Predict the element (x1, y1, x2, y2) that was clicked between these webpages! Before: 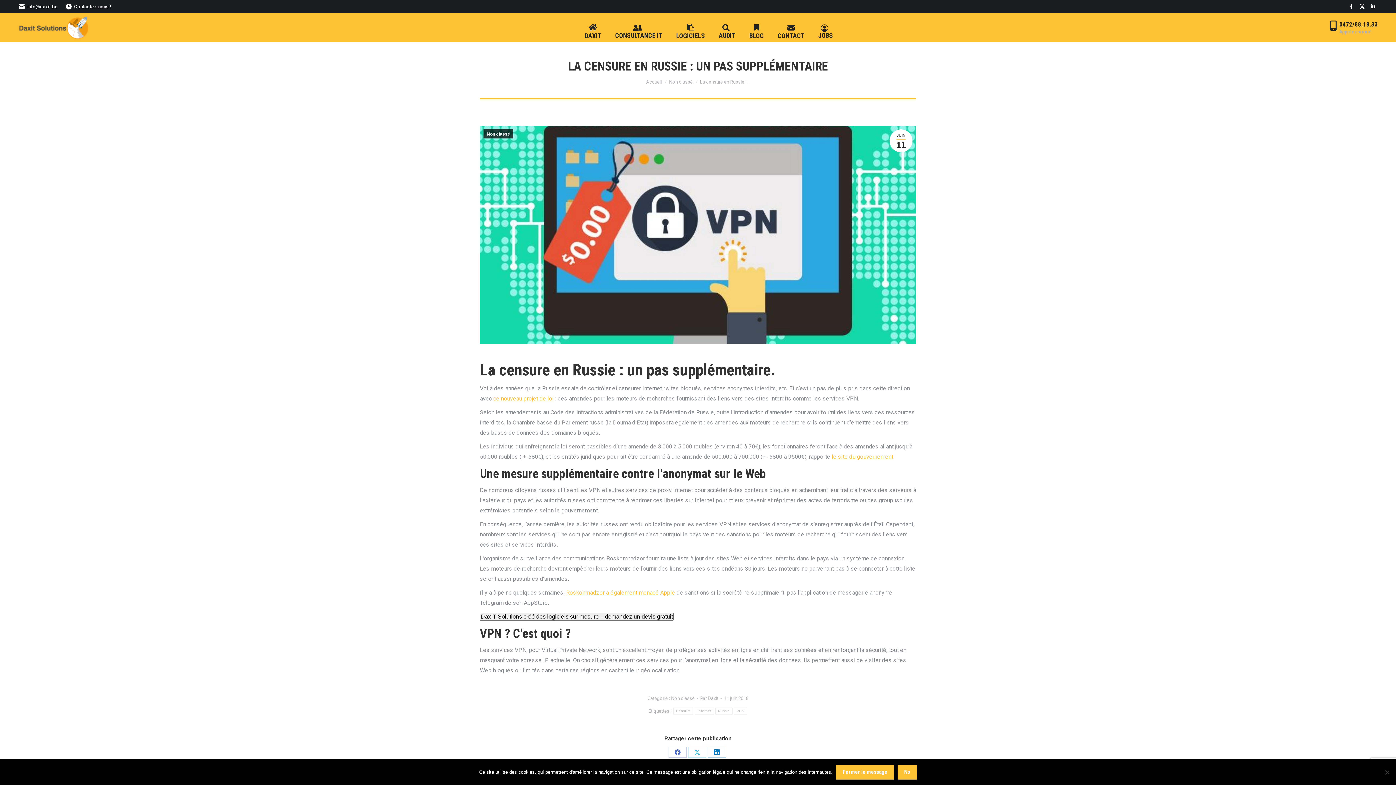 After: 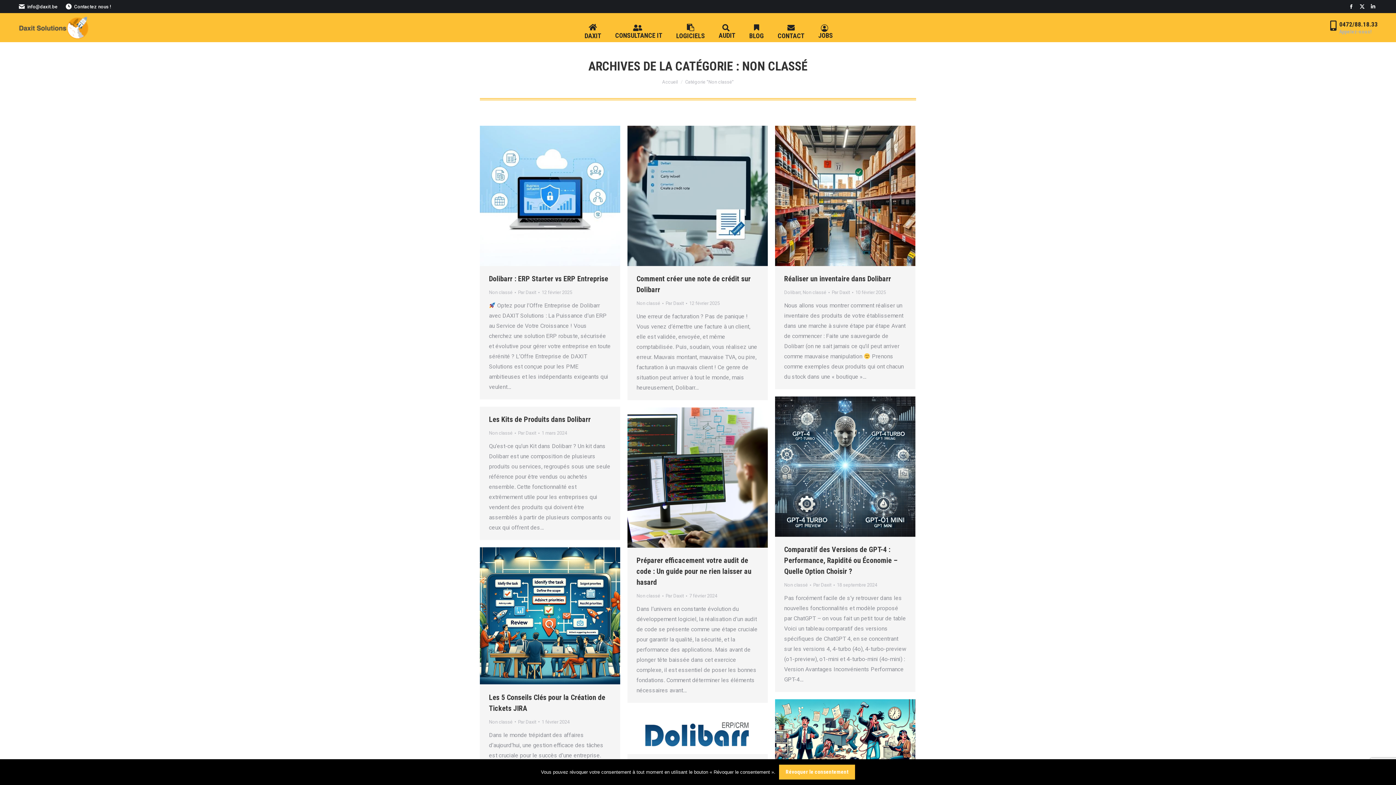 Action: bbox: (671, 696, 694, 701) label: Non classé